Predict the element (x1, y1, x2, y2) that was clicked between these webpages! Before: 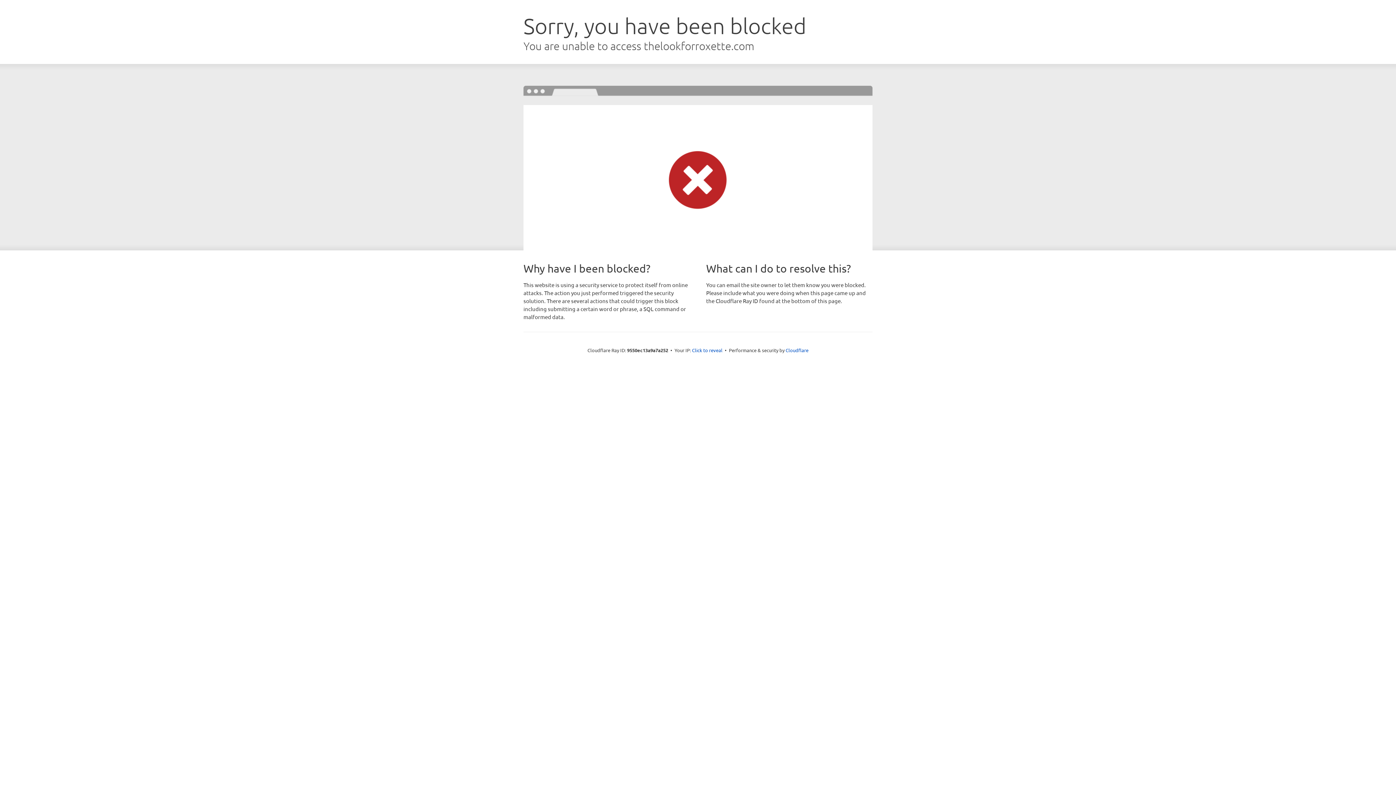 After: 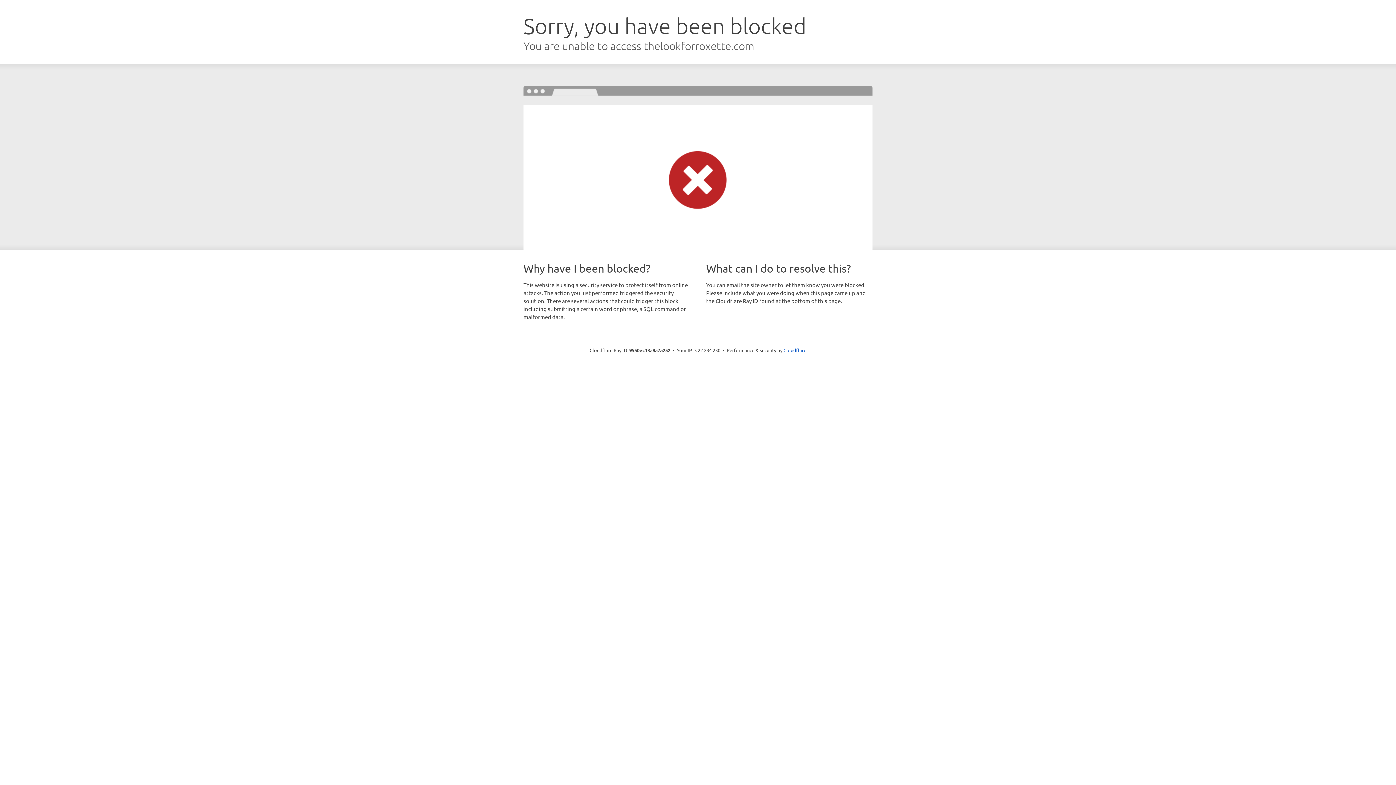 Action: bbox: (692, 346, 722, 353) label: Click to reveal